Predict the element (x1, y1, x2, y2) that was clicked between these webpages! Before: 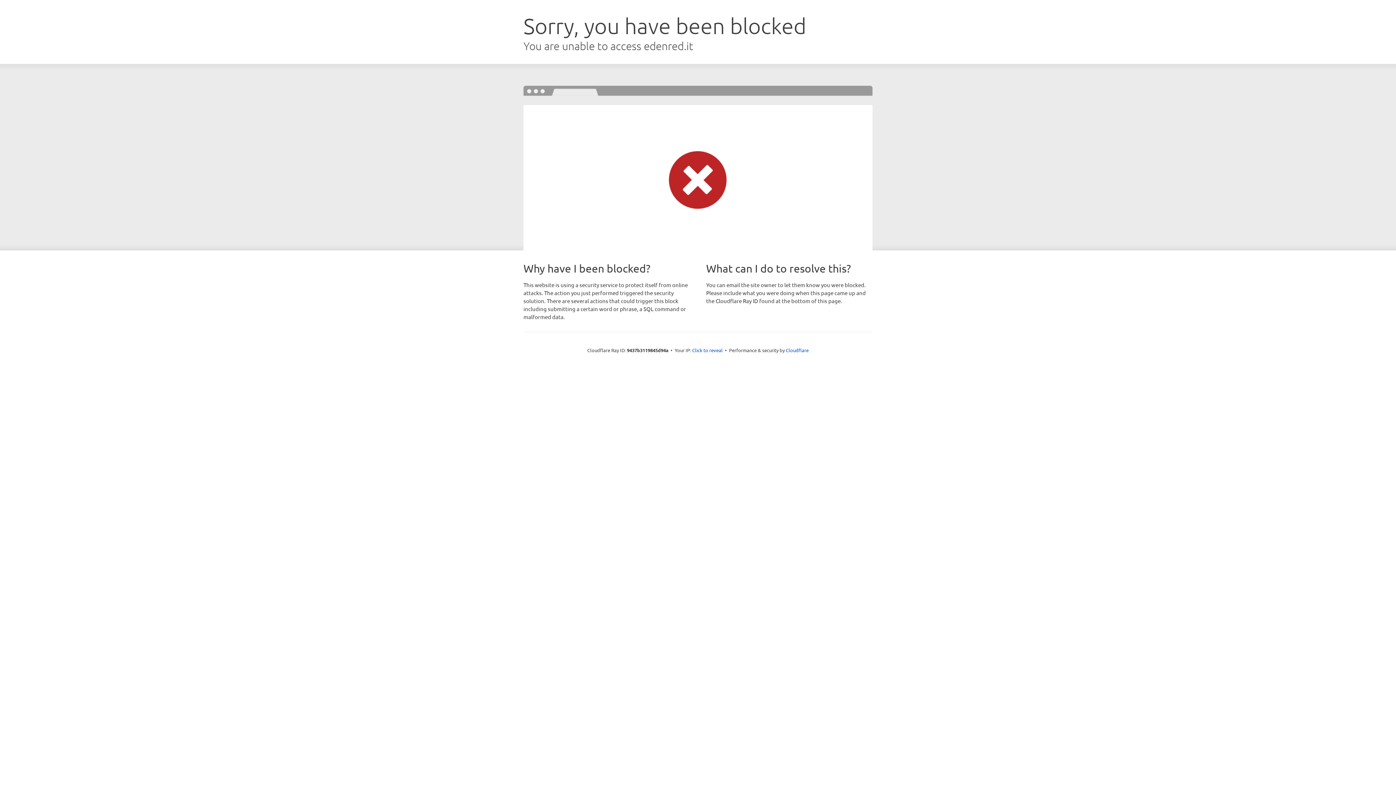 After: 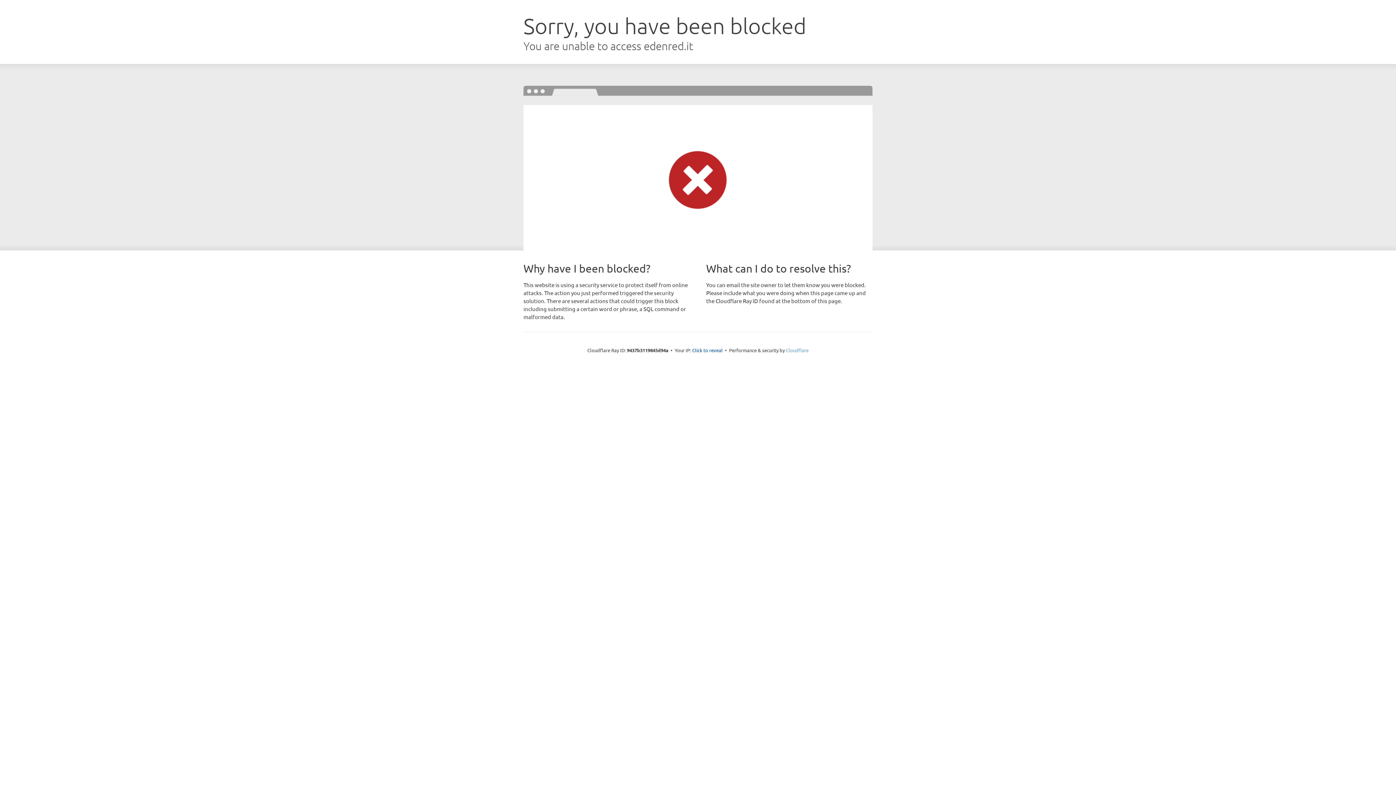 Action: label: Cloudflare bbox: (786, 347, 808, 353)